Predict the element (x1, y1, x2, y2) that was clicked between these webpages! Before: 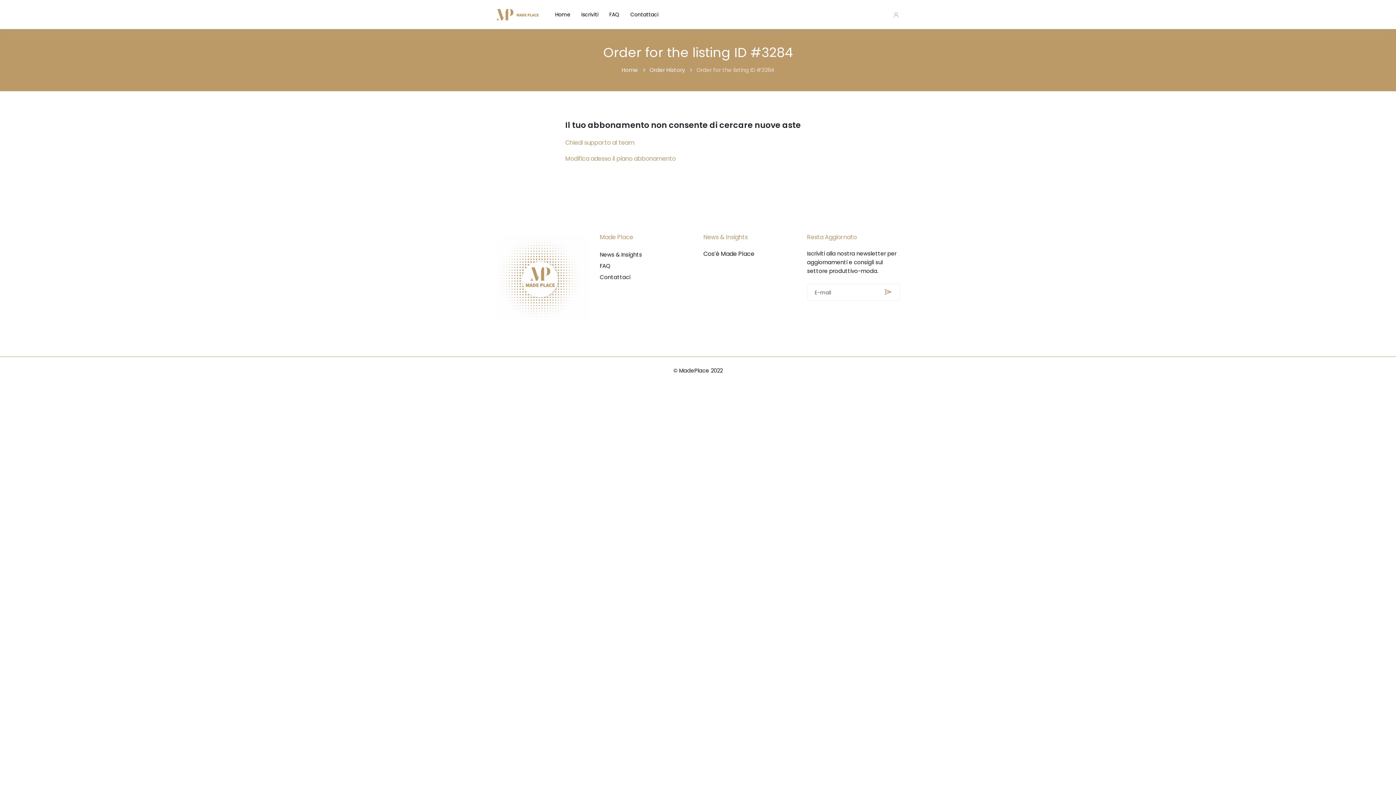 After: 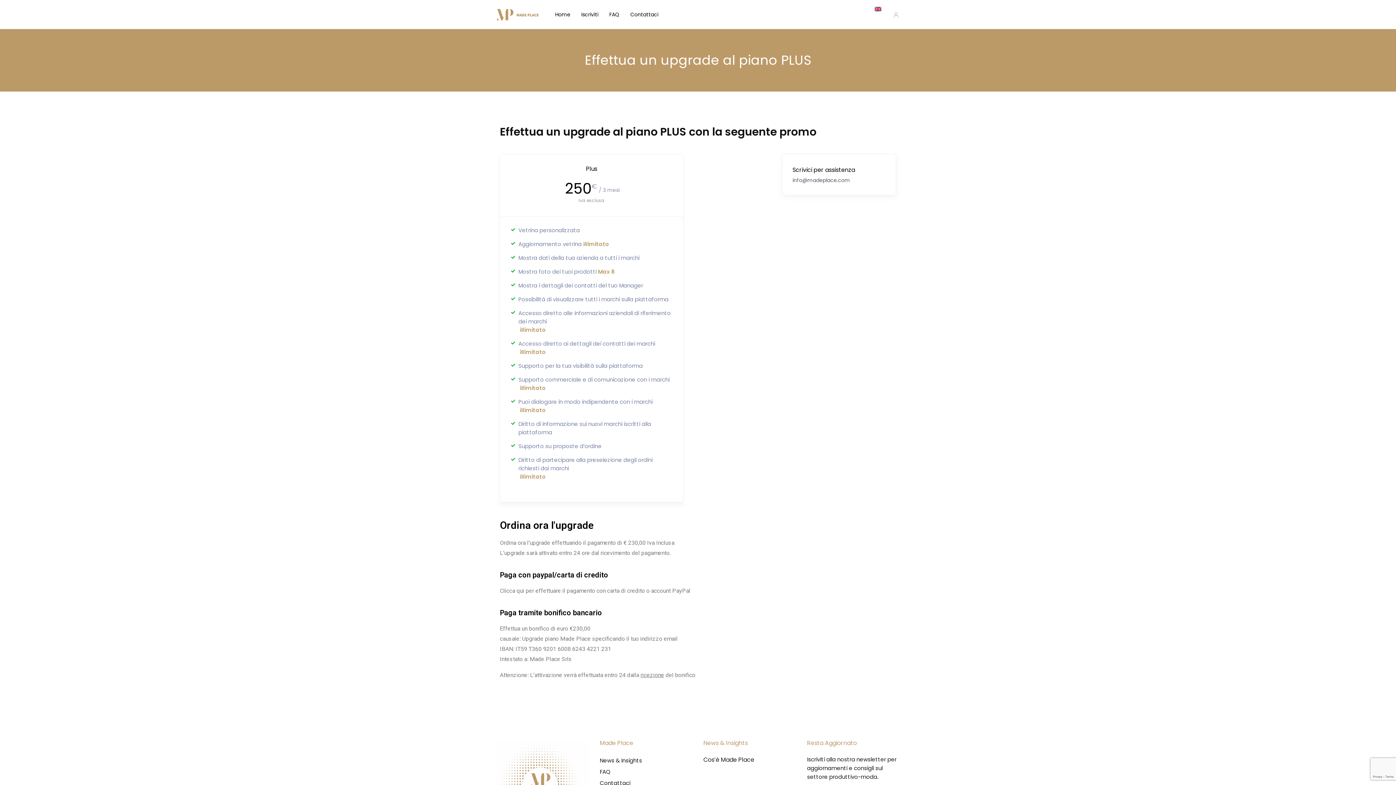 Action: bbox: (565, 154, 676, 162) label: Modifica adesso il piano abbonamento